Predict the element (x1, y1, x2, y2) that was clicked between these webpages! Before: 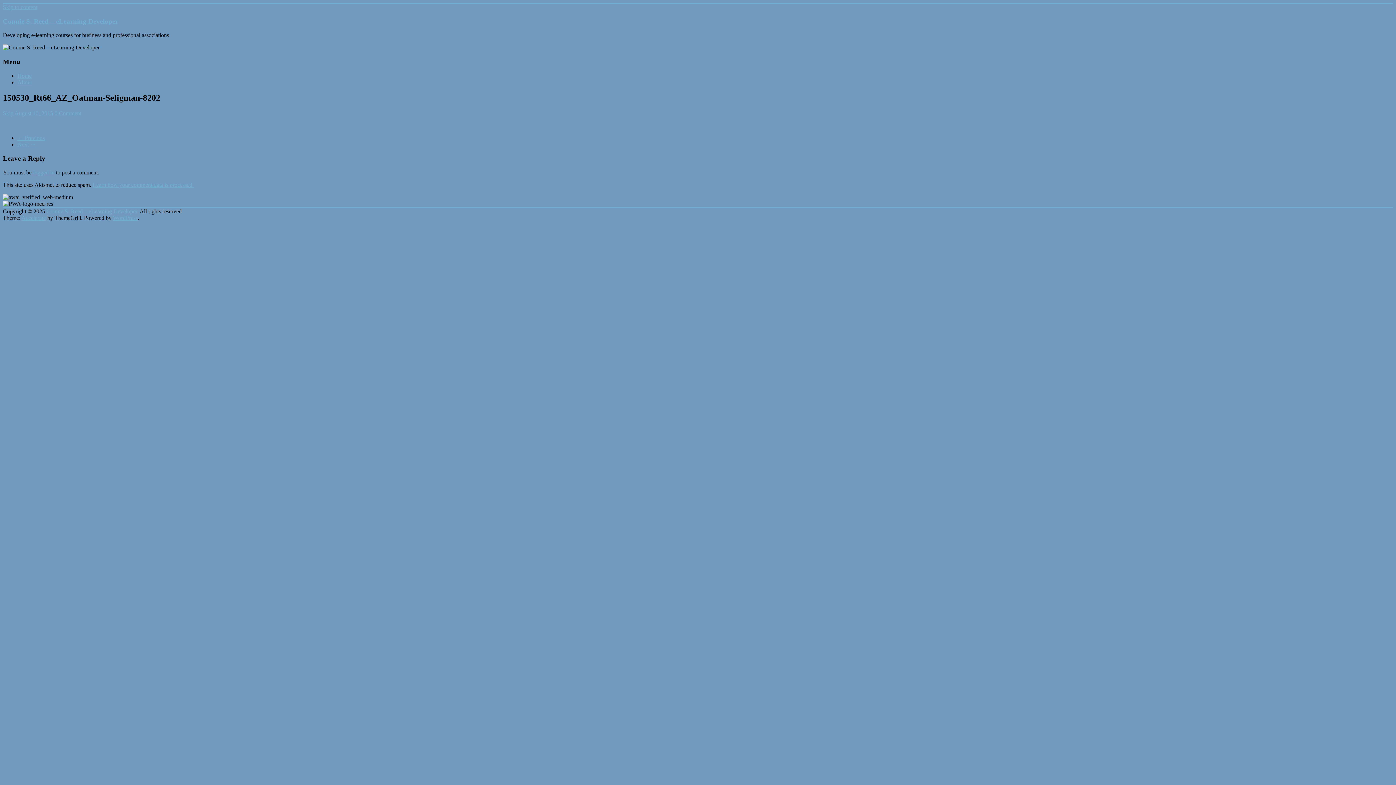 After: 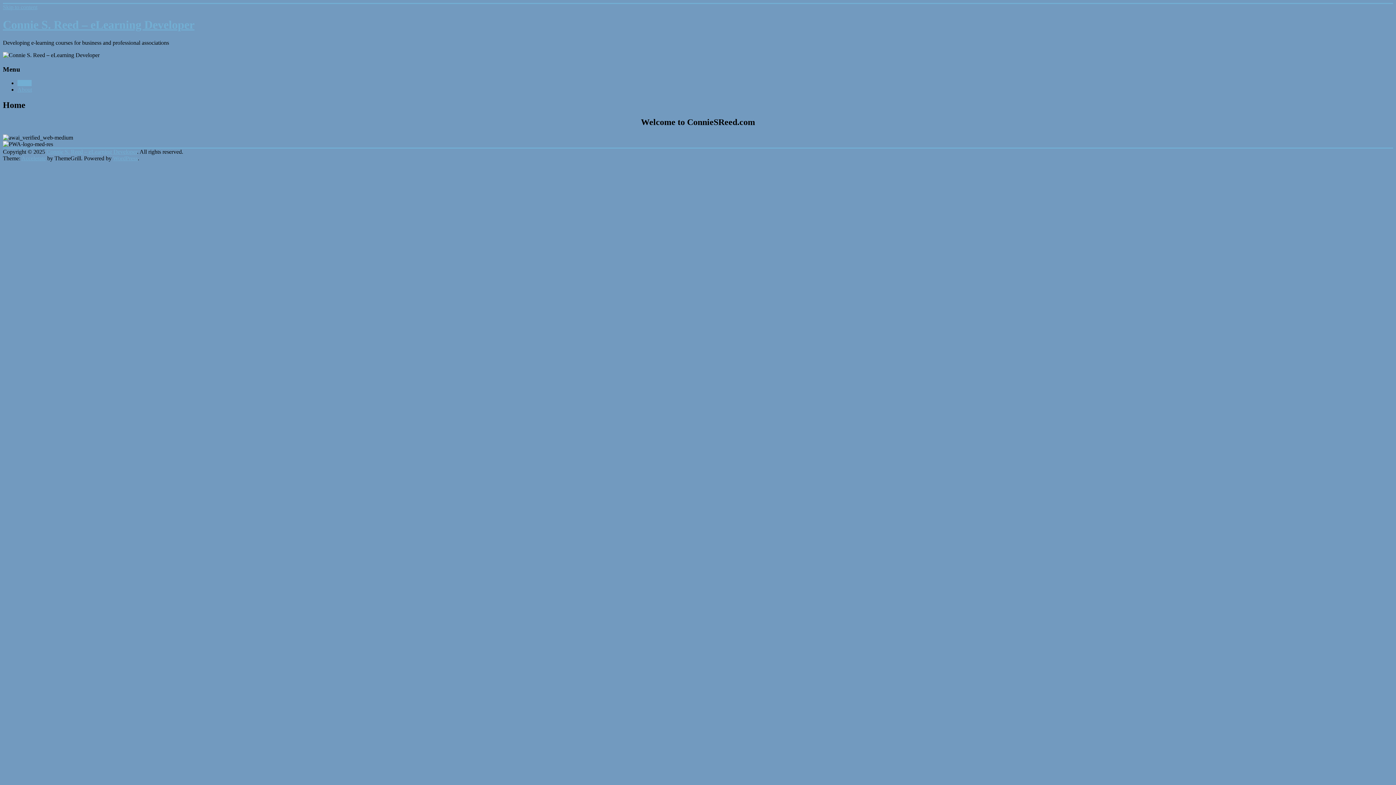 Action: bbox: (17, 72, 31, 78) label: Home